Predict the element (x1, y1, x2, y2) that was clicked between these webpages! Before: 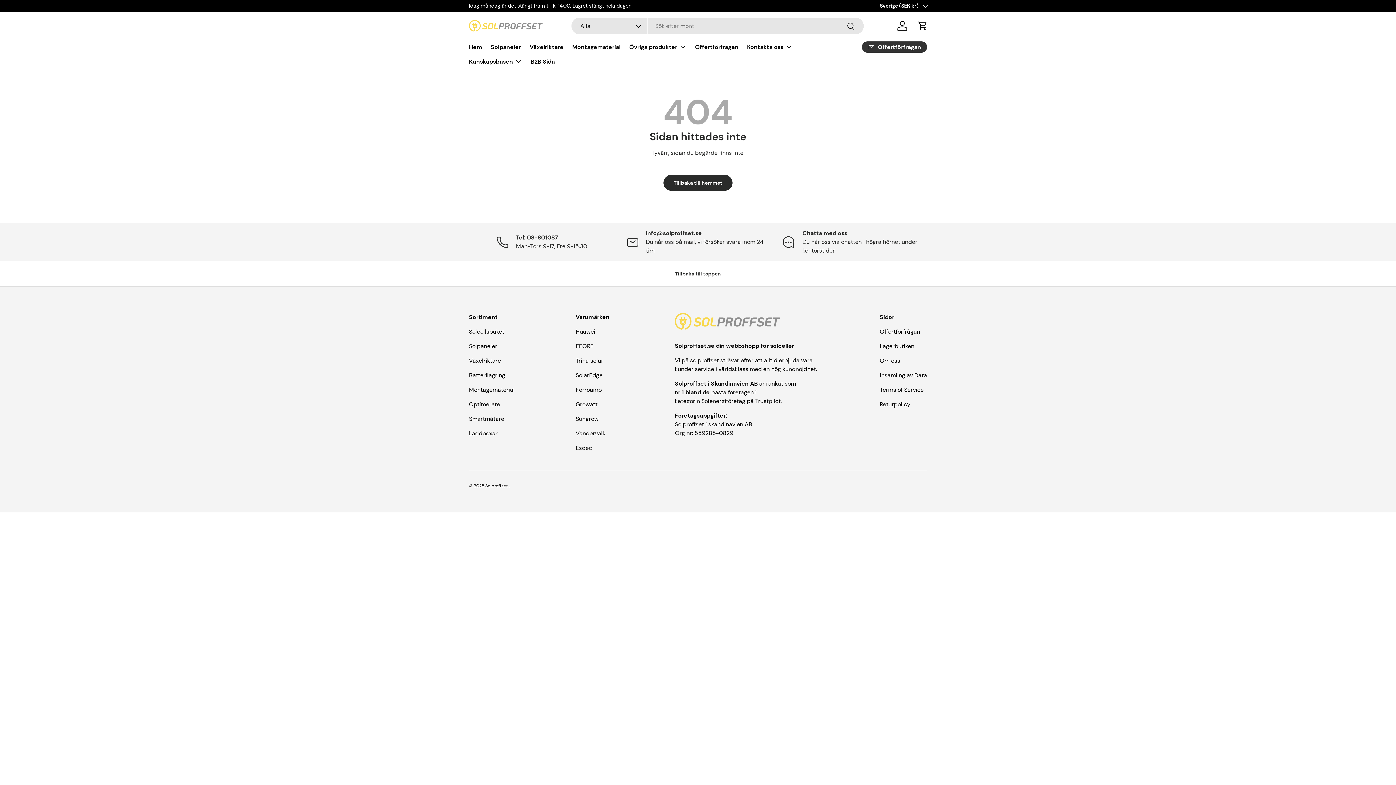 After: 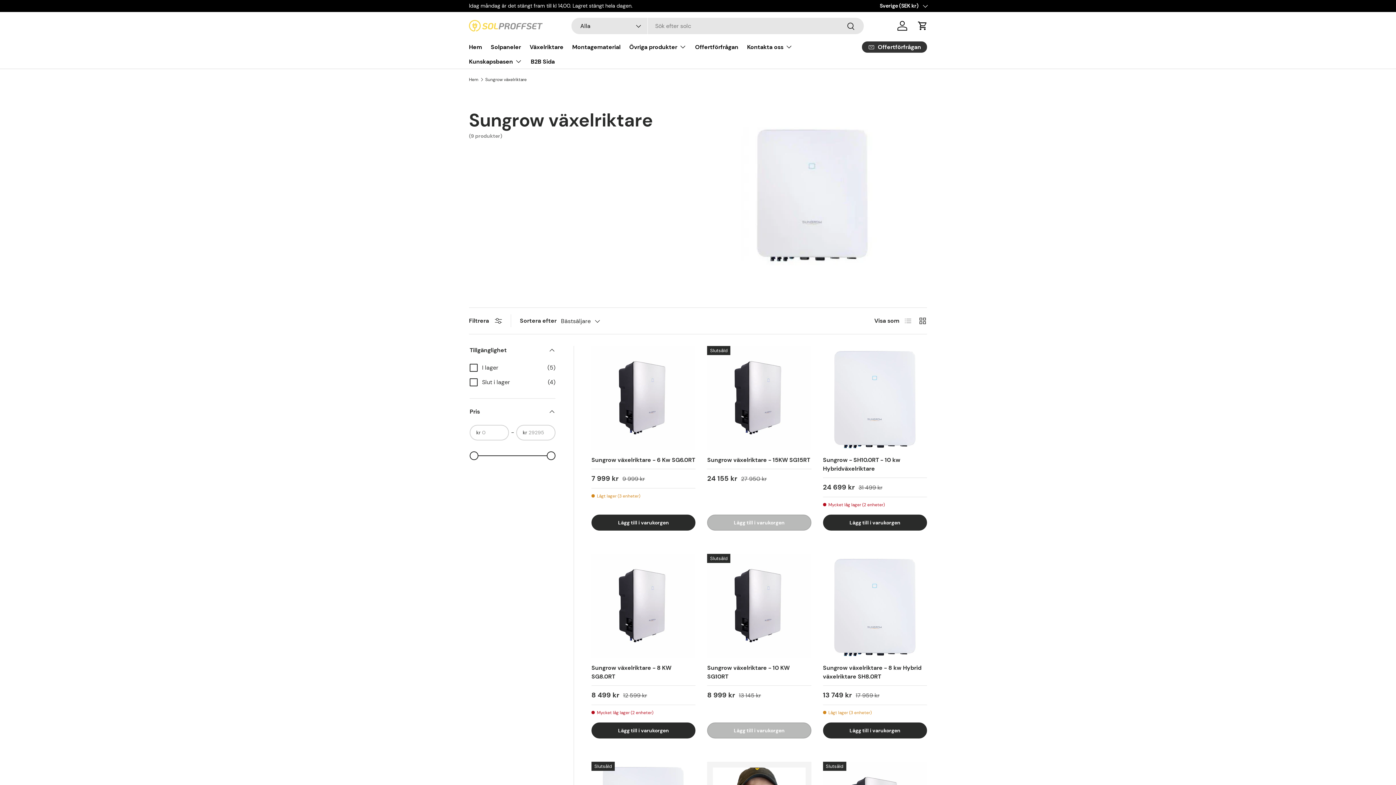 Action: bbox: (575, 415, 598, 423) label: Sungrow